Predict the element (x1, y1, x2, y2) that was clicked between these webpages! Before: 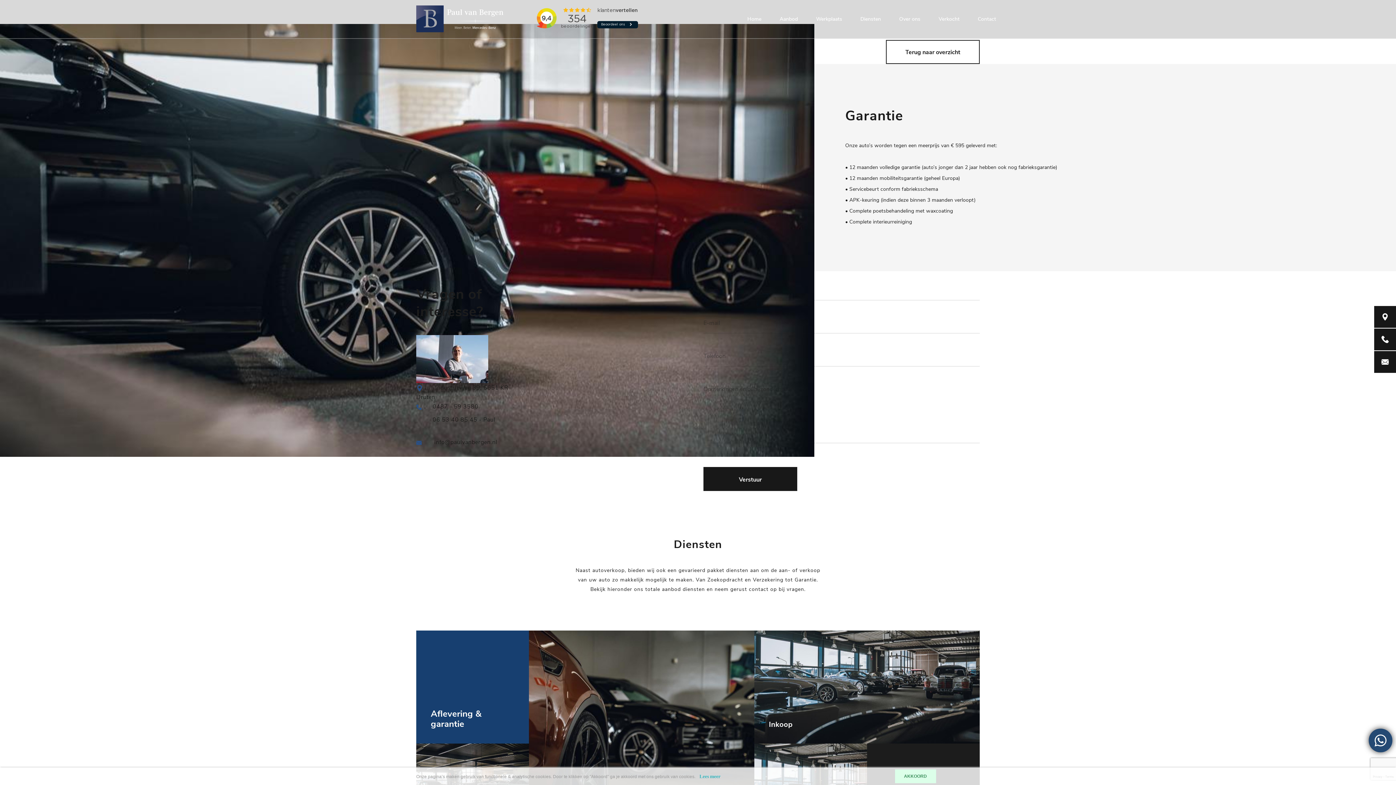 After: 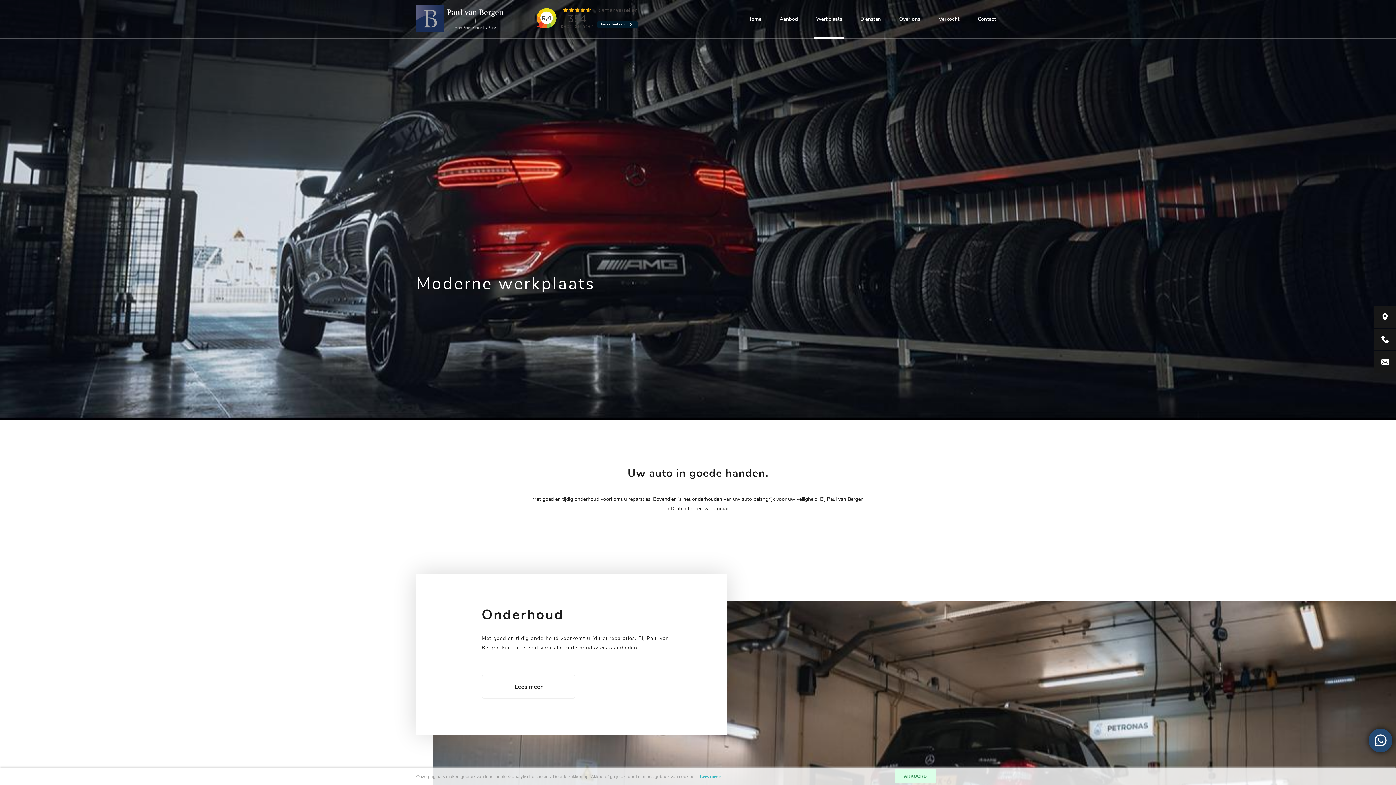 Action: label: Werkplaats bbox: (814, 15, 844, 22)